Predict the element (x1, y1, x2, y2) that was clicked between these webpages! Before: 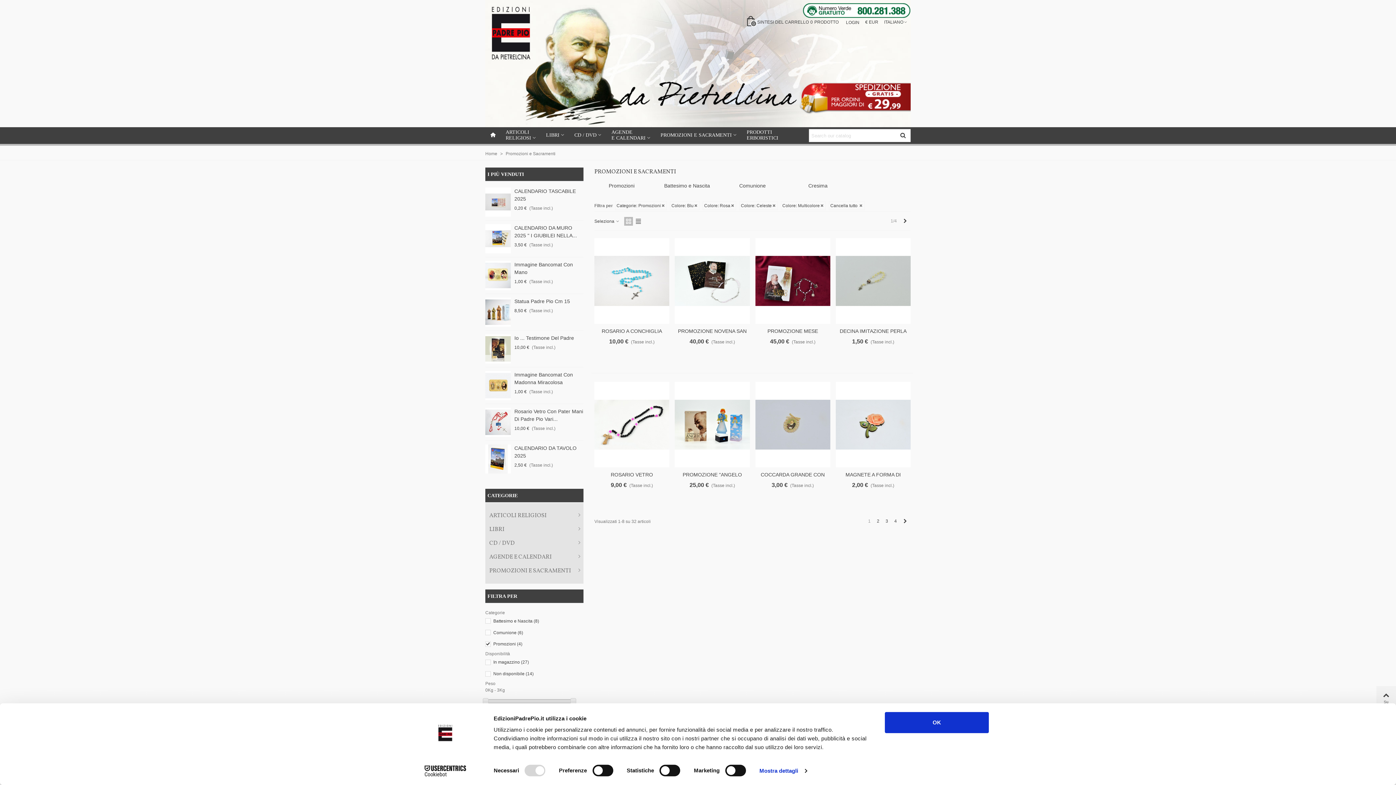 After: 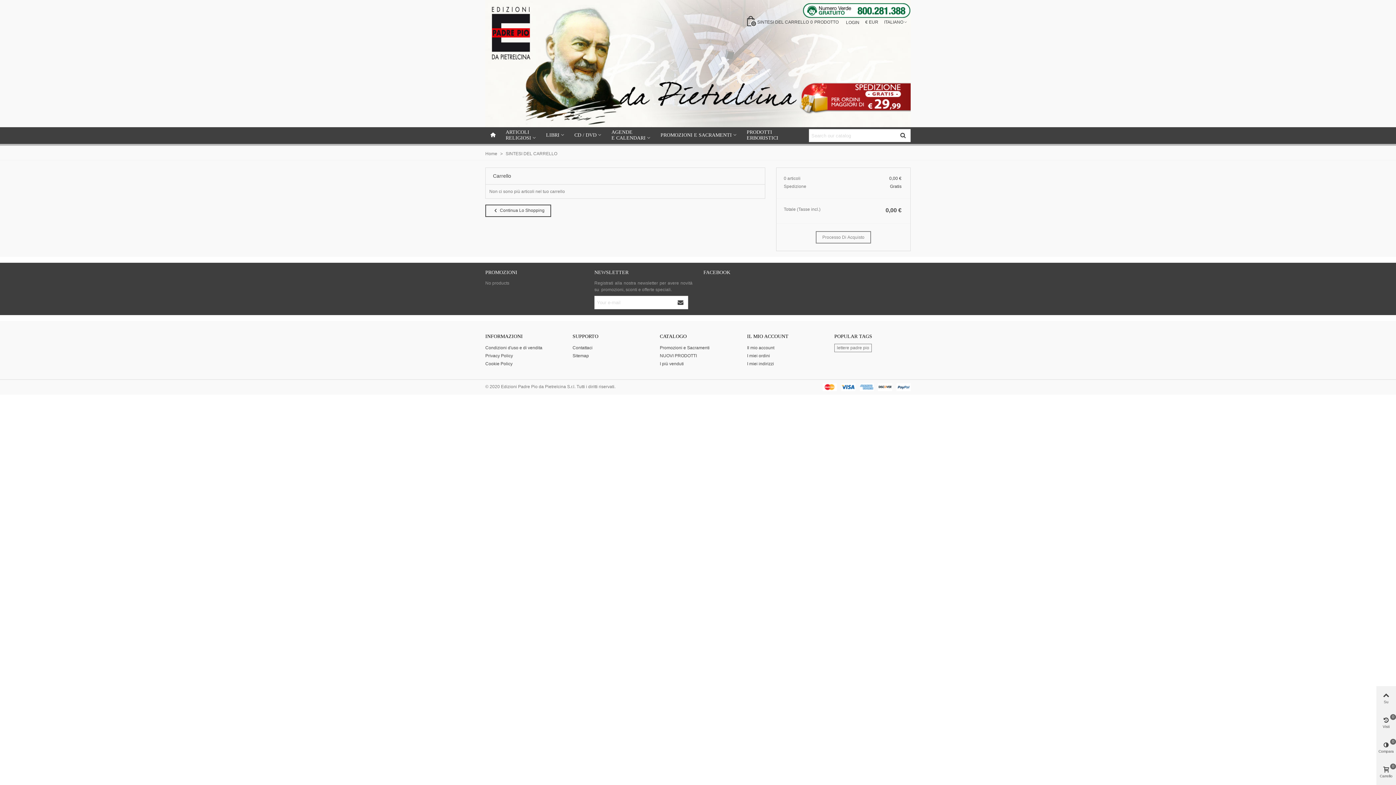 Action: bbox: (747, 18, 840, 26) label: 0
SINTESI DEL CARRELLO
0
PRODOTTO